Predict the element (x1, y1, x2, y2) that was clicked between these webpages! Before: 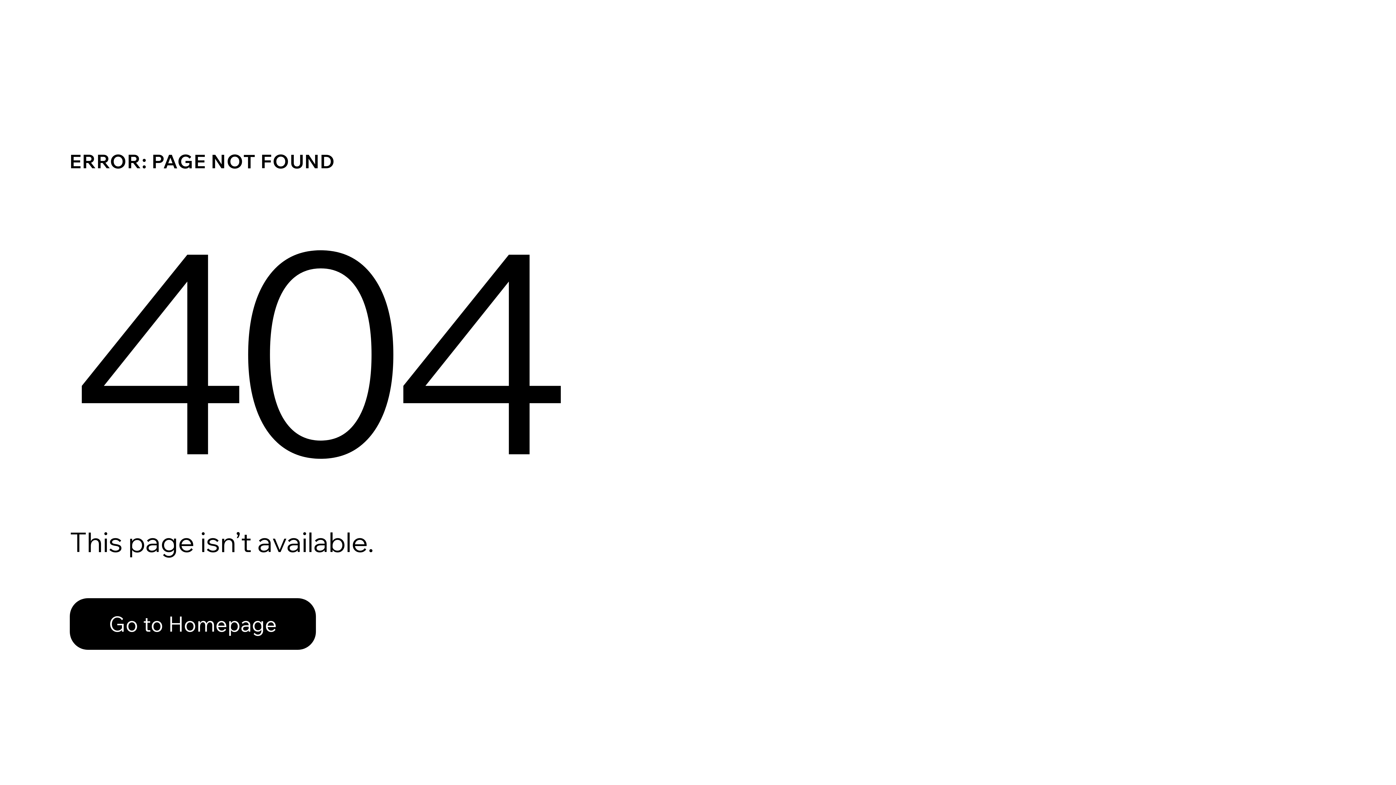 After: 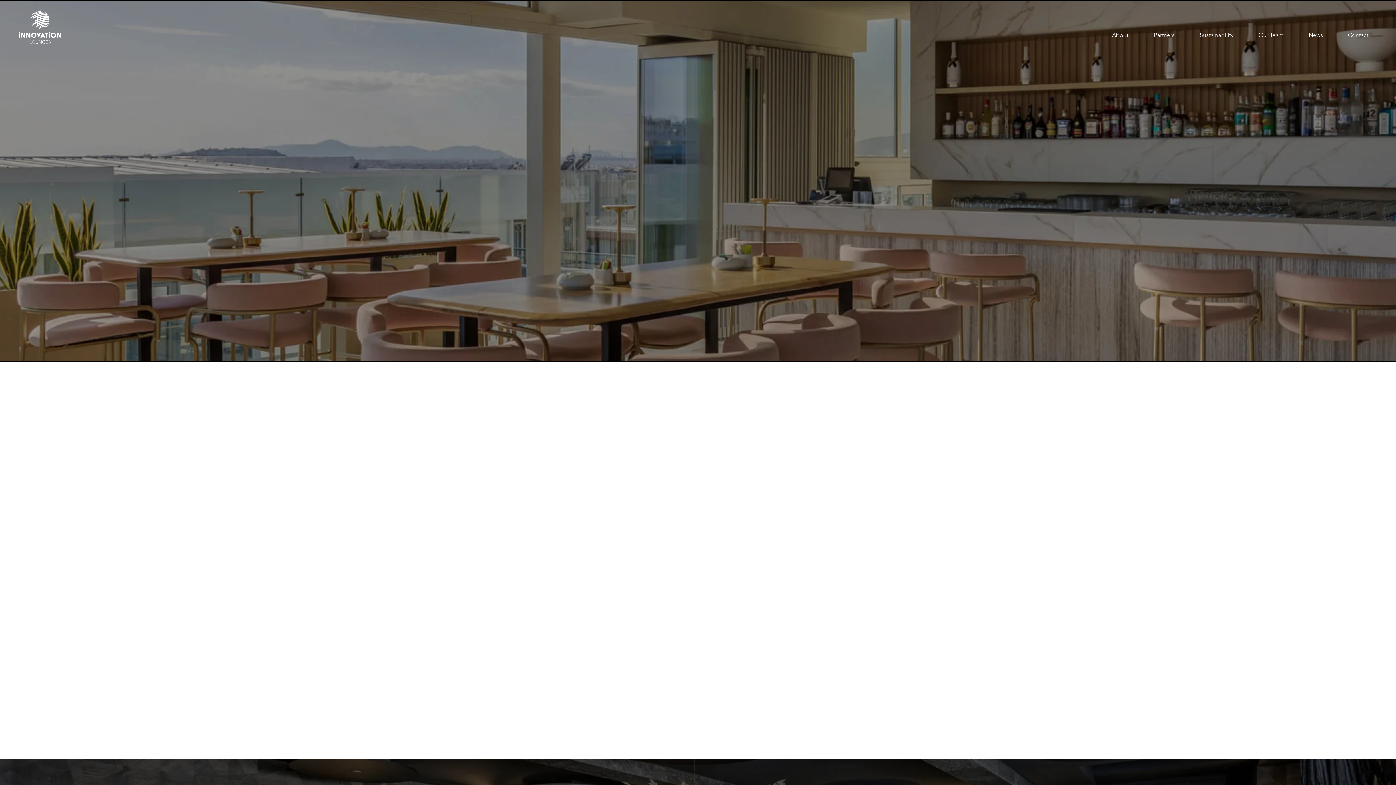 Action: bbox: (69, 598, 316, 650) label: Go to Homepage